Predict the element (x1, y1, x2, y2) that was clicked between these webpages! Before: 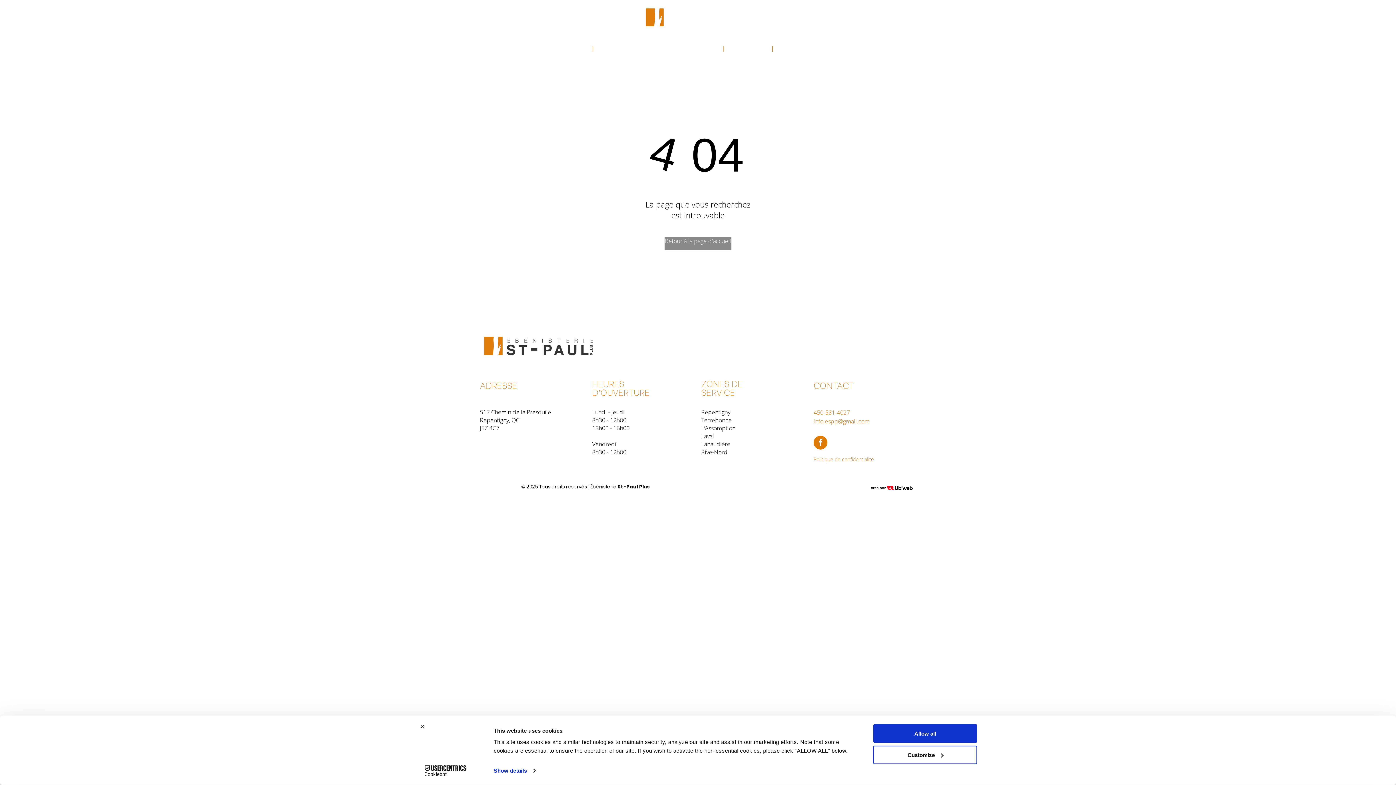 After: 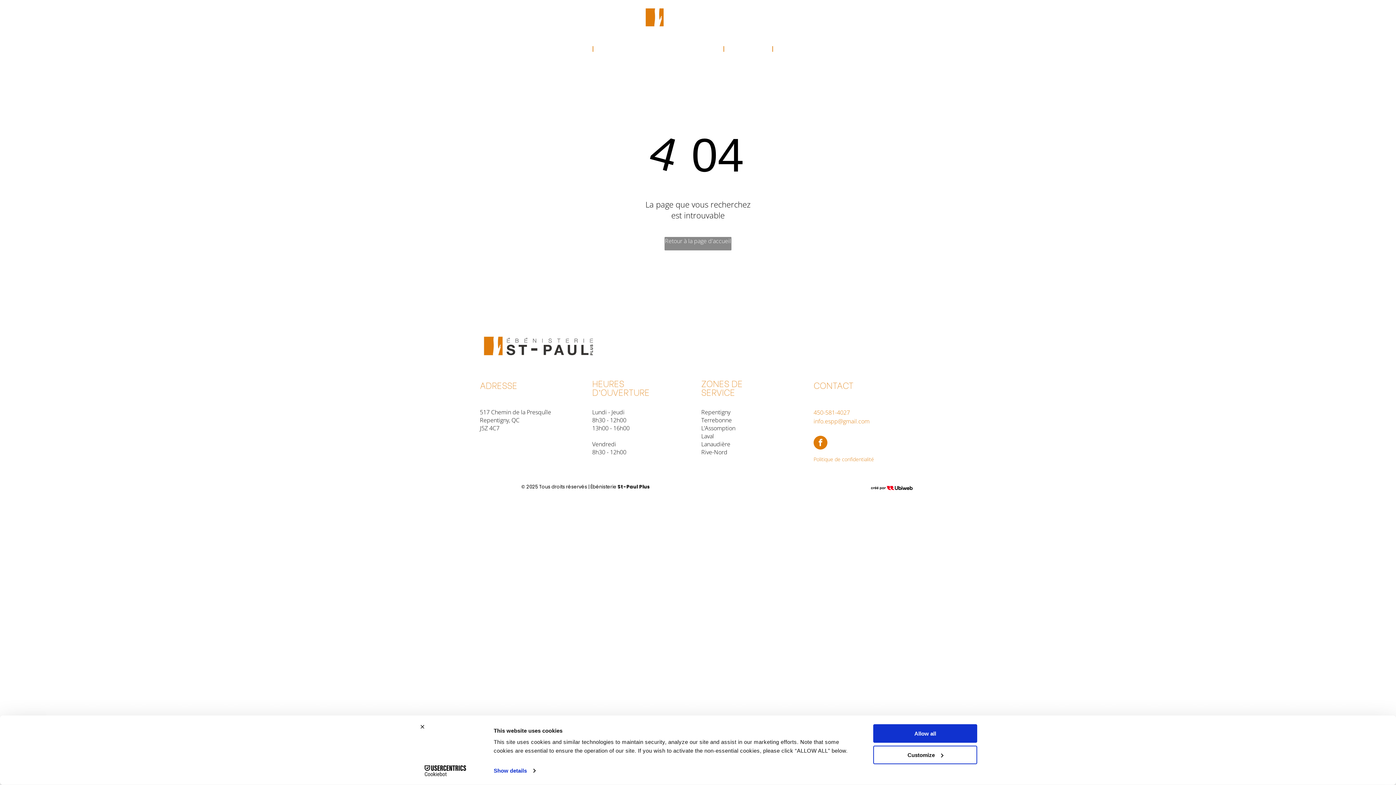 Action: label: 450-581-4027 bbox: (854, 13, 916, 22)